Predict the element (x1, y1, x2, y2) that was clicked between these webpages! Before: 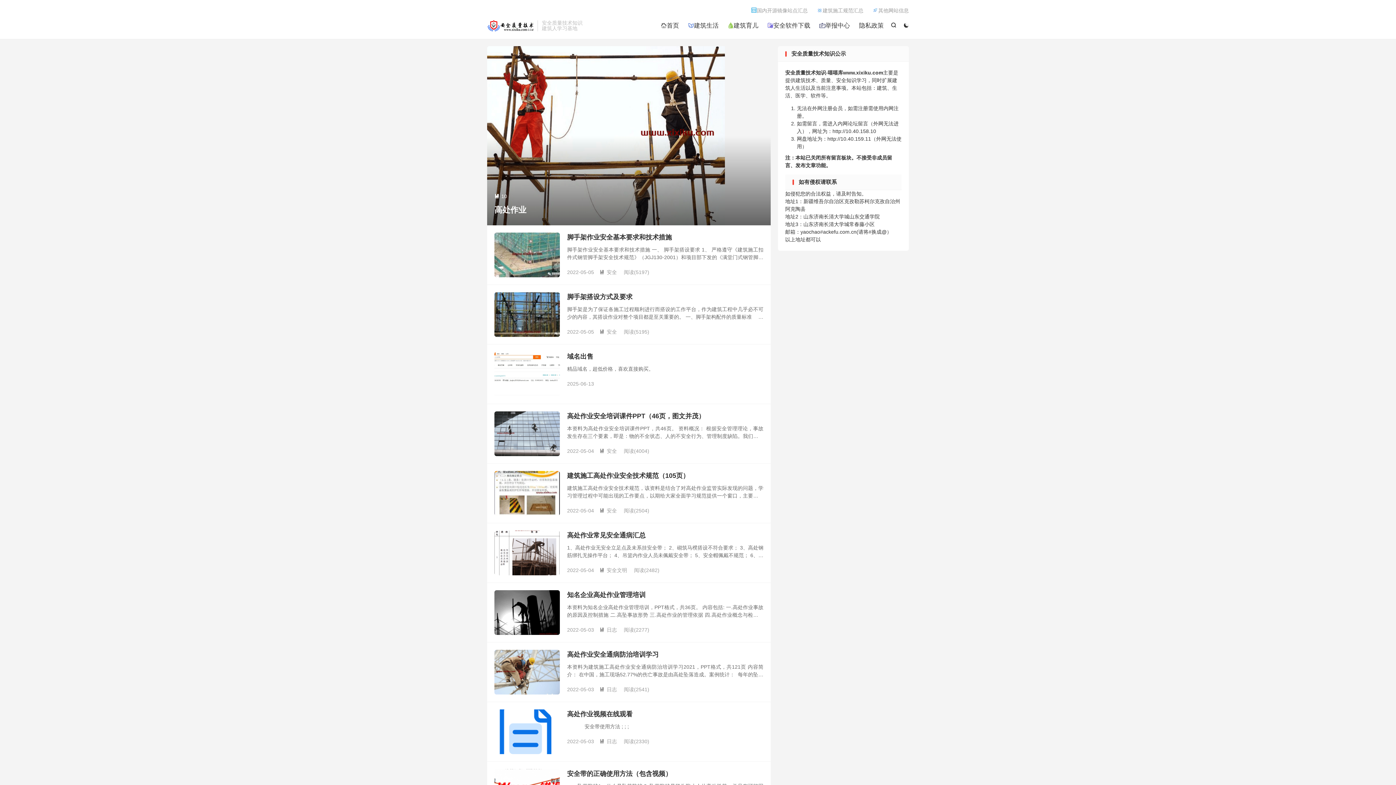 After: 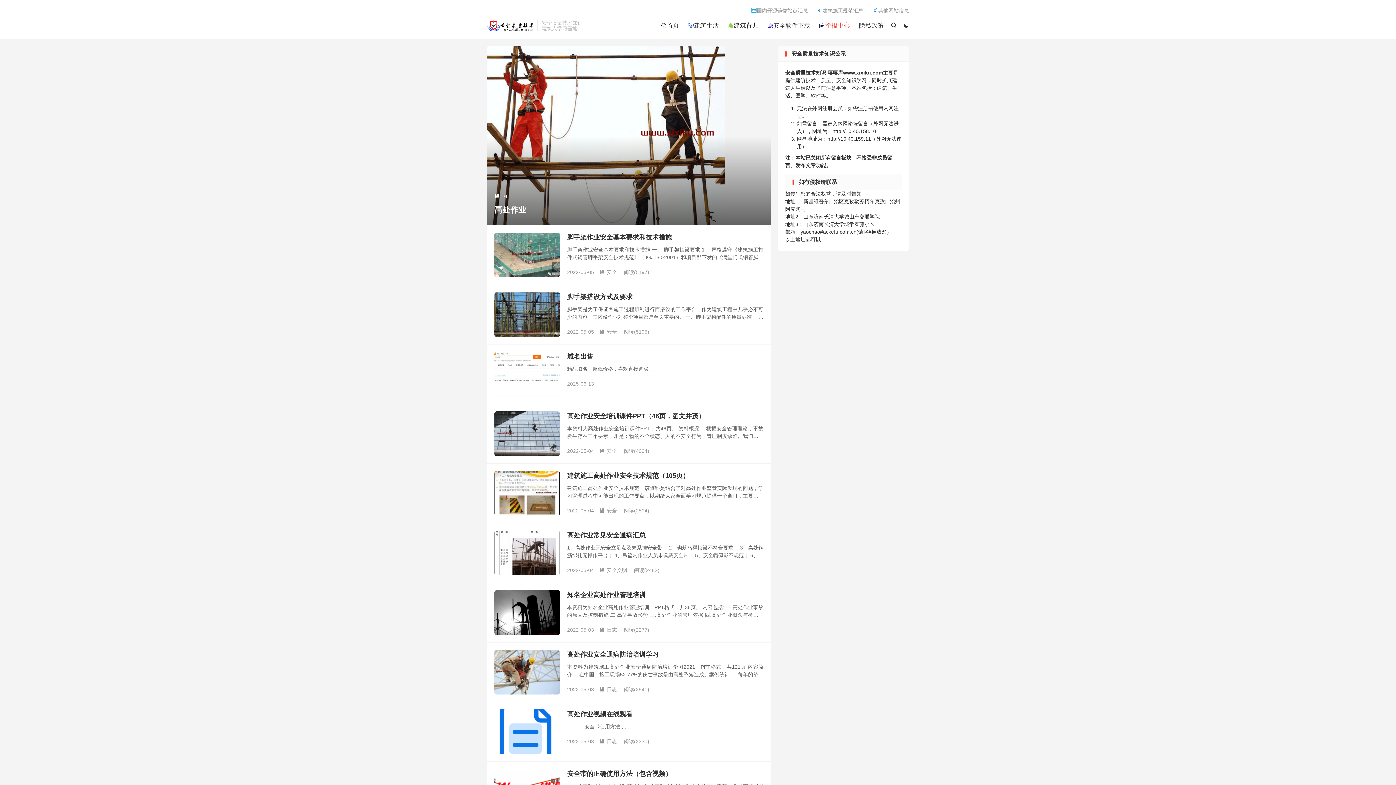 Action: label: 举报中心 bbox: (819, 20, 850, 31)